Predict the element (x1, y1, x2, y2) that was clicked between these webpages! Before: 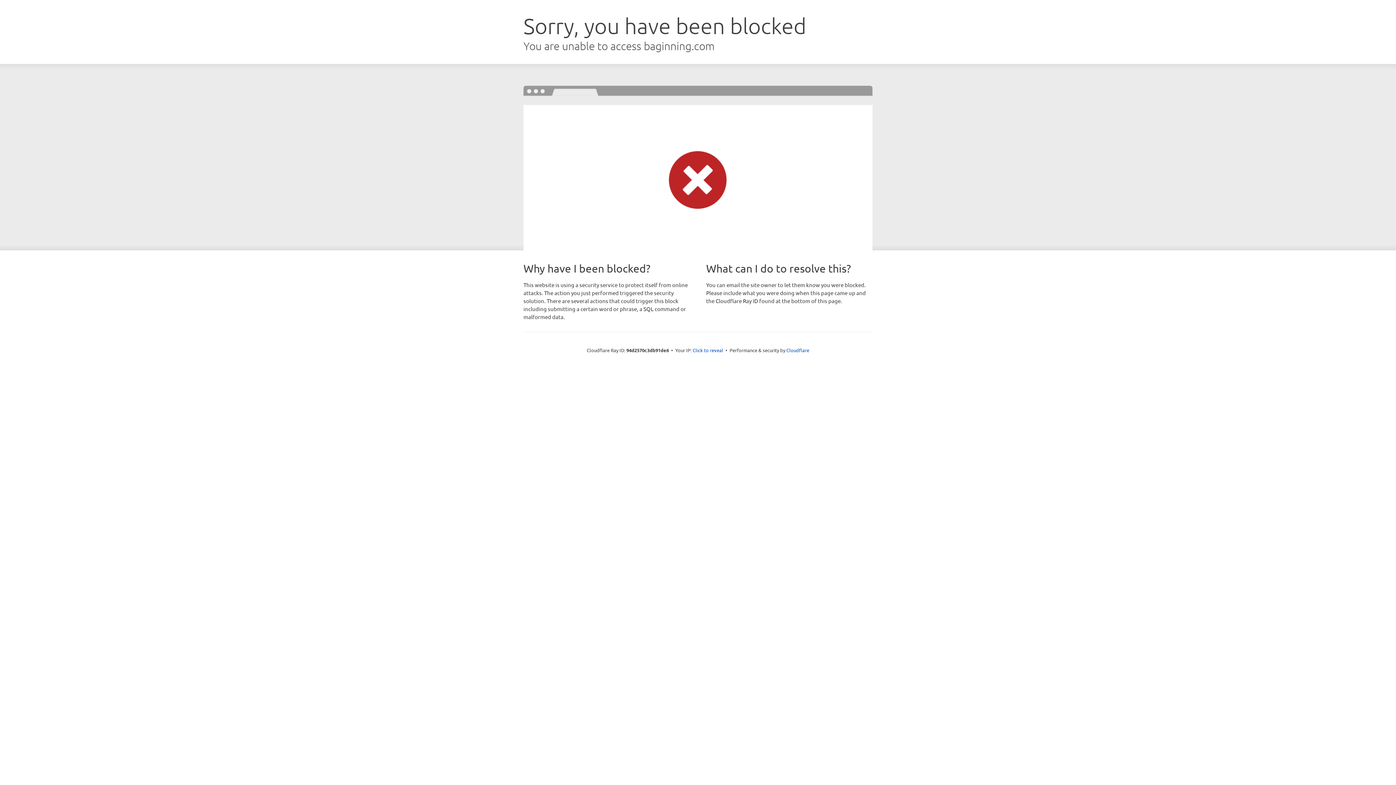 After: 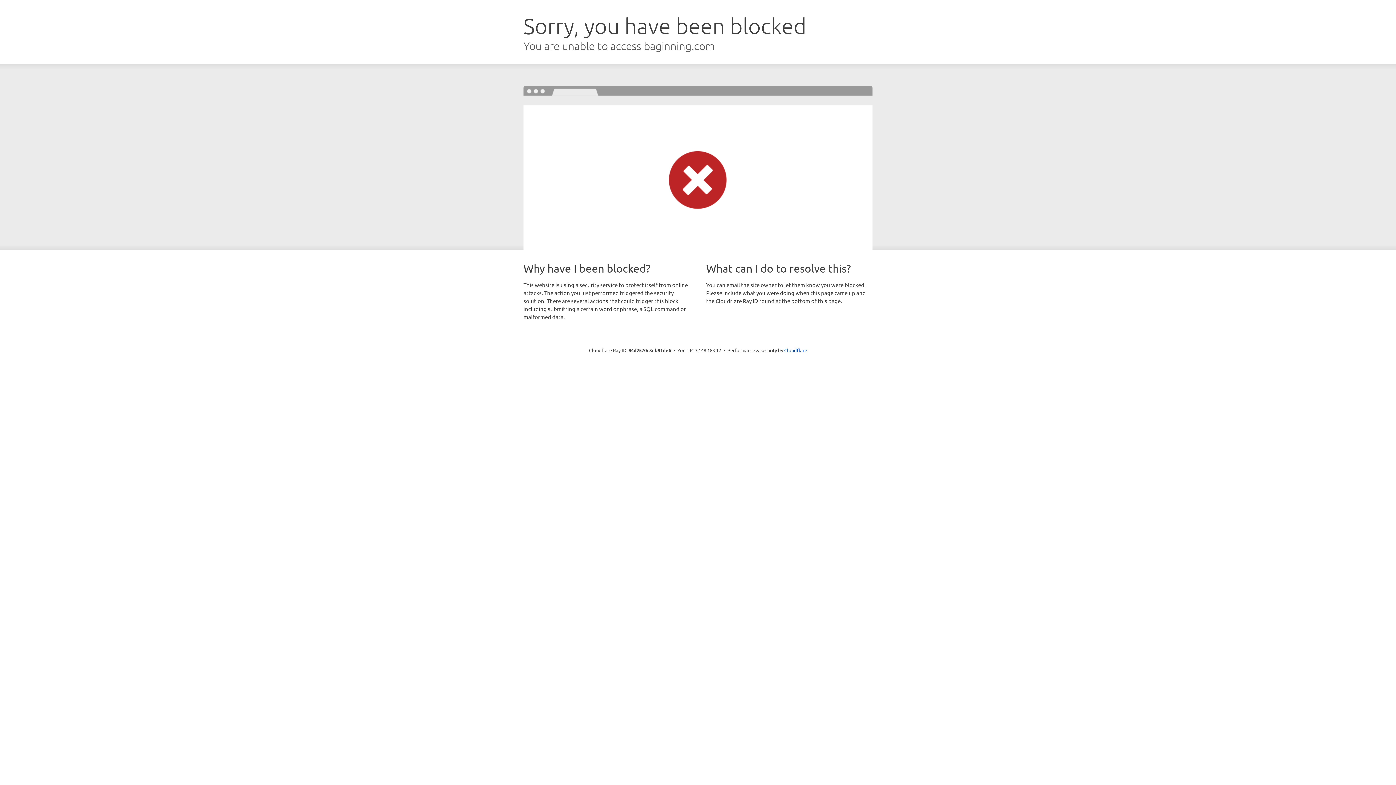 Action: bbox: (692, 346, 723, 353) label: Click to reveal